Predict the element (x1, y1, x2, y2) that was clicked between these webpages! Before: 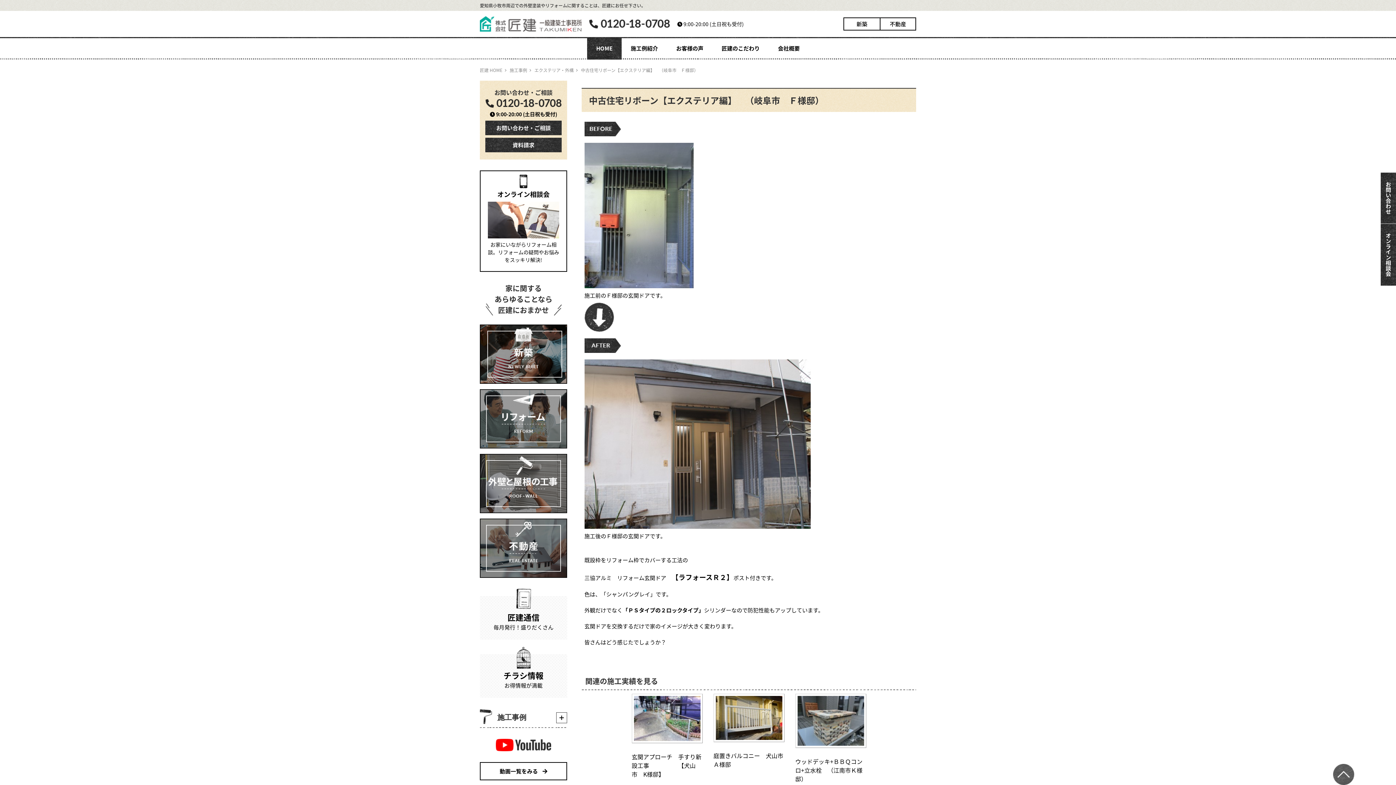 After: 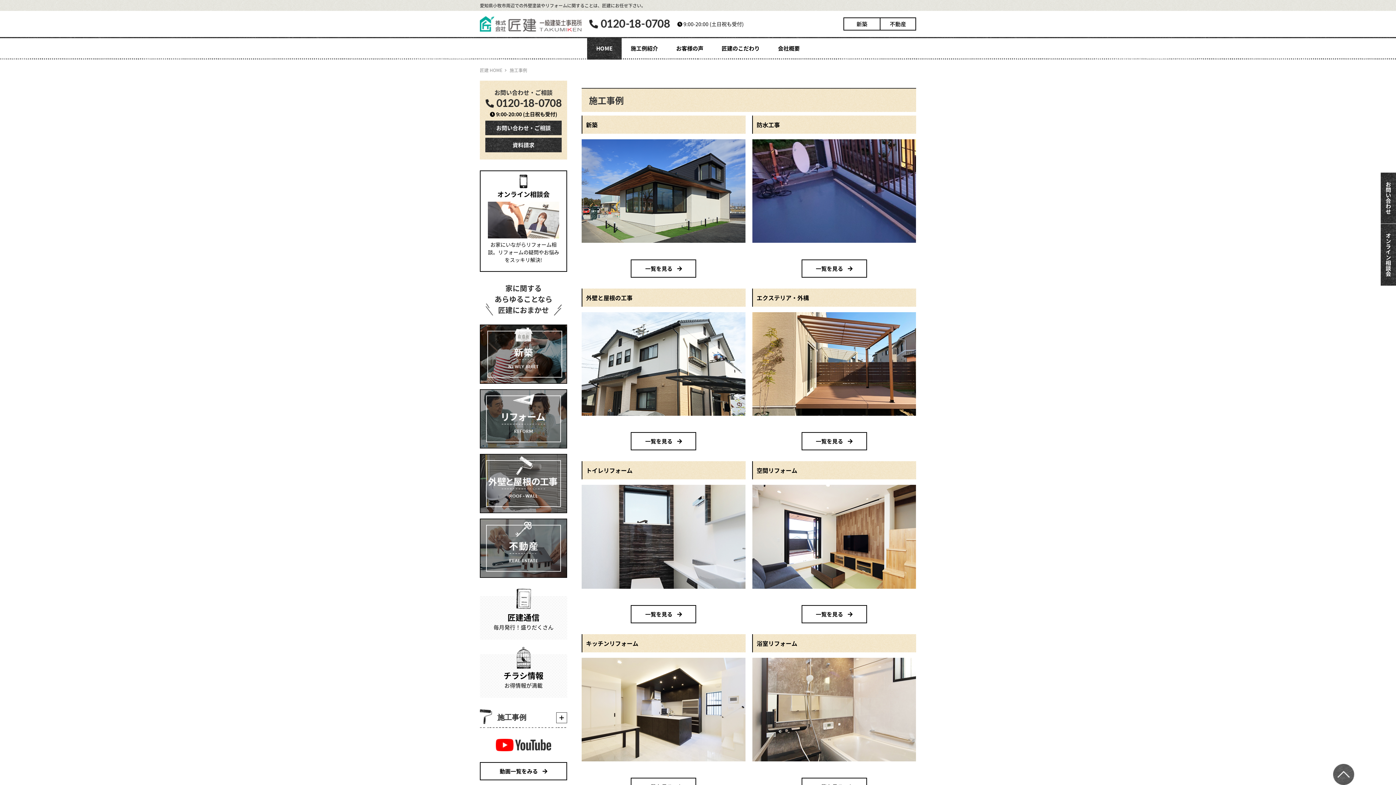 Action: label: 施工事例 bbox: (509, 66, 527, 73)